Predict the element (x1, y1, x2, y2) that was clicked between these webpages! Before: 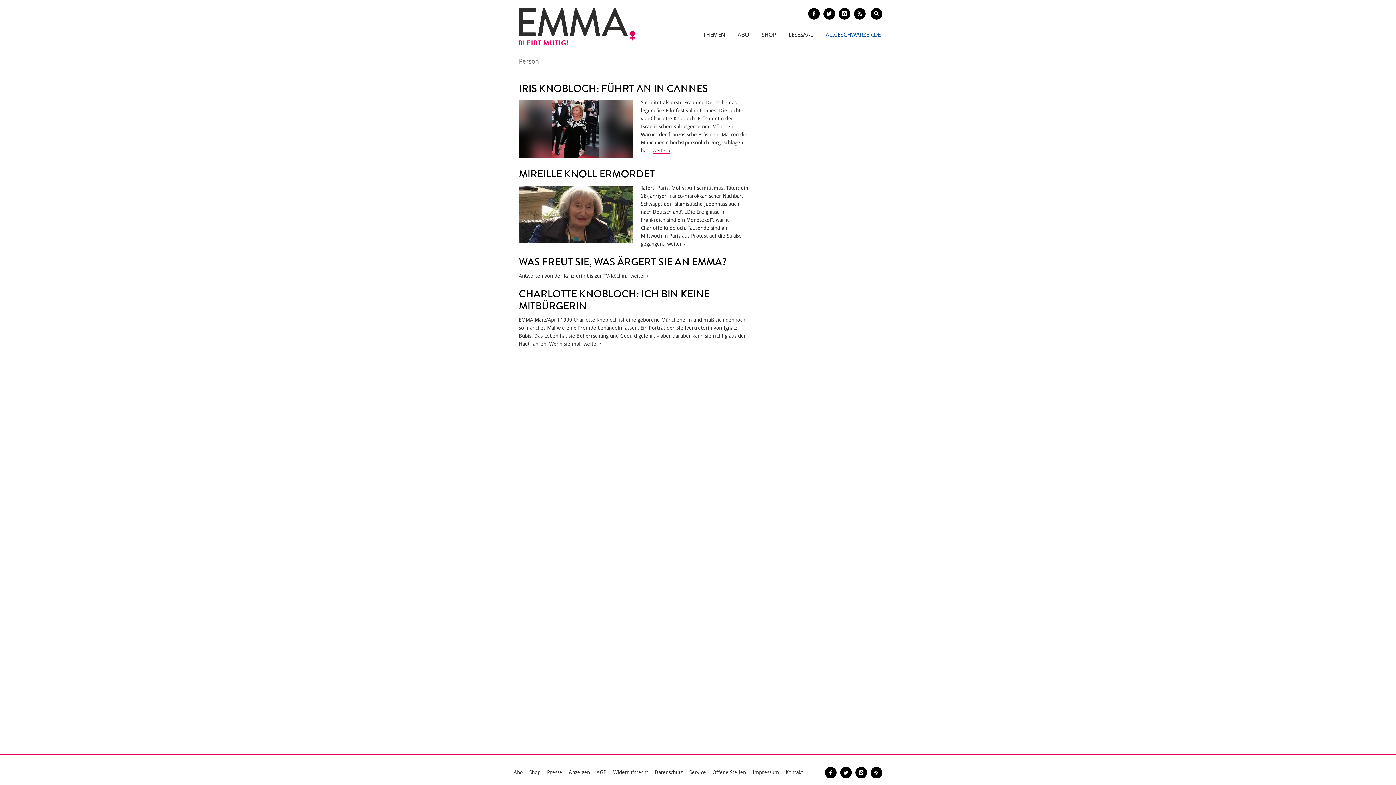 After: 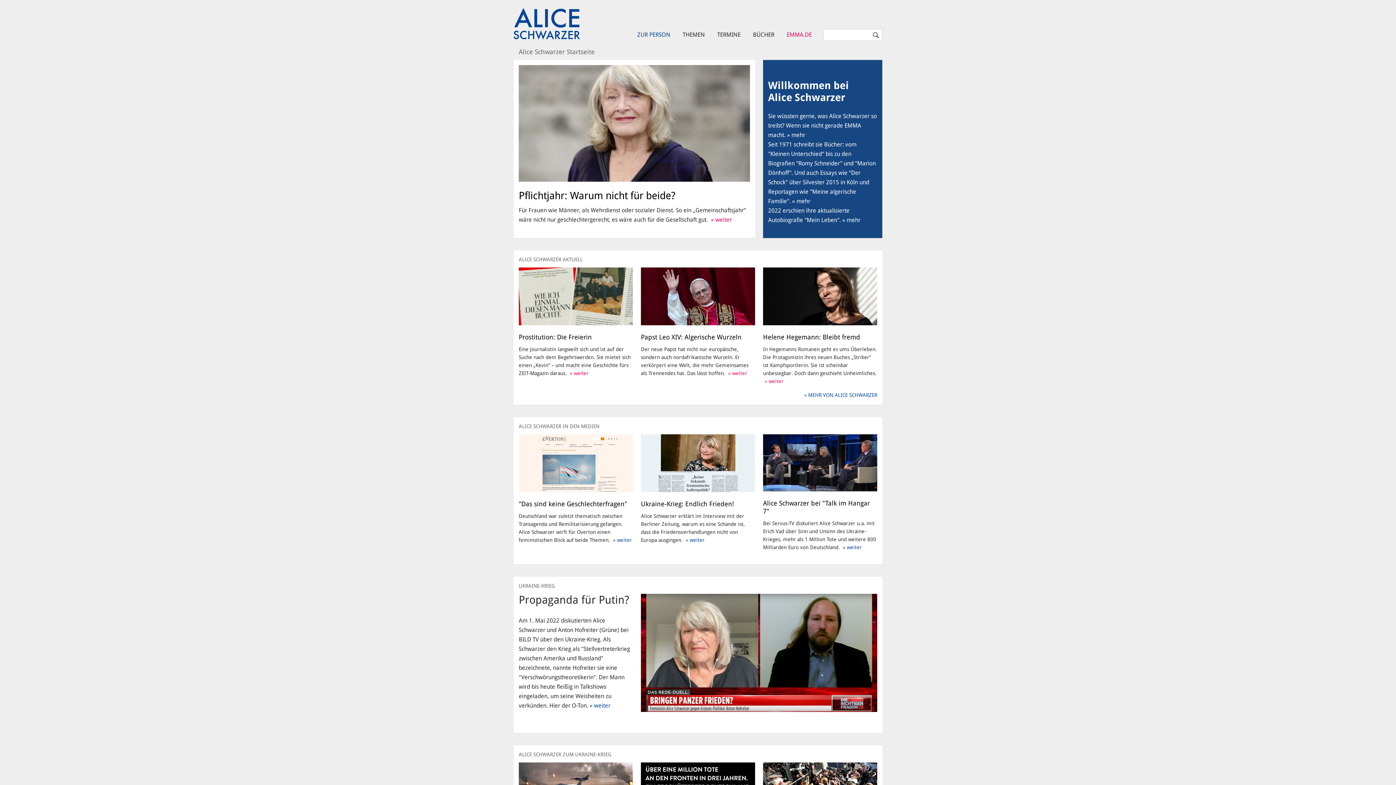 Action: label: ALICESCHWARZER.DE bbox: (825, 31, 881, 38)